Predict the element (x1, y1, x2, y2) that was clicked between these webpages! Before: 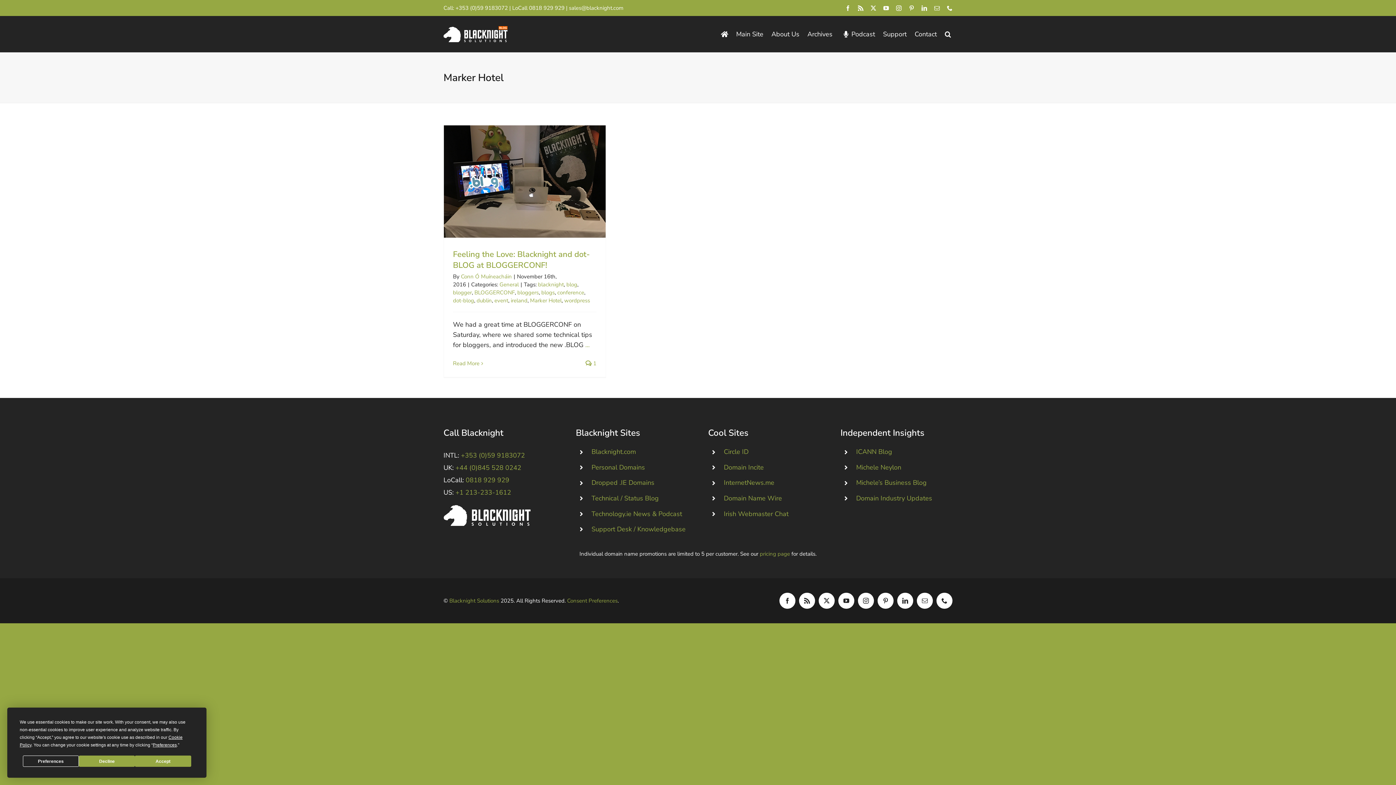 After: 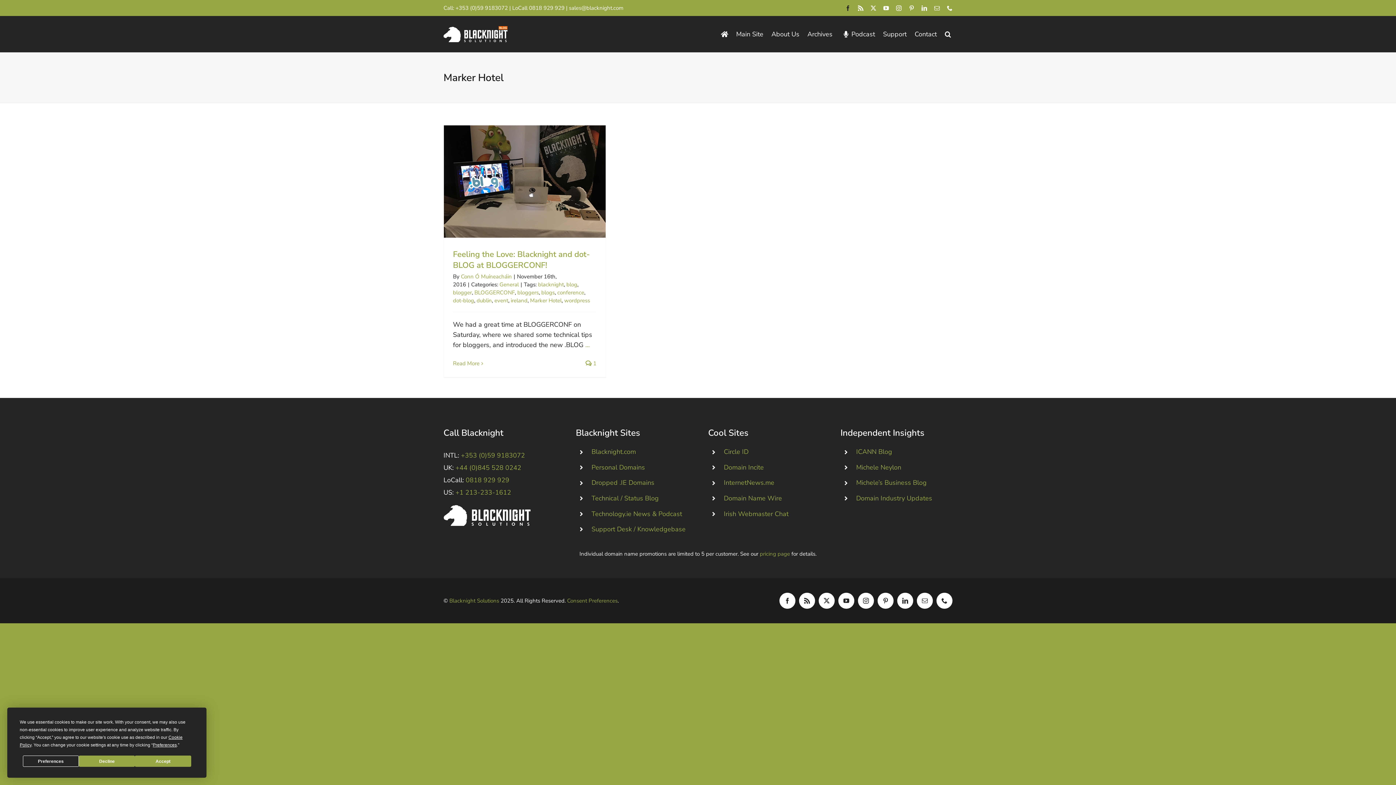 Action: bbox: (845, 5, 850, 10) label: facebook